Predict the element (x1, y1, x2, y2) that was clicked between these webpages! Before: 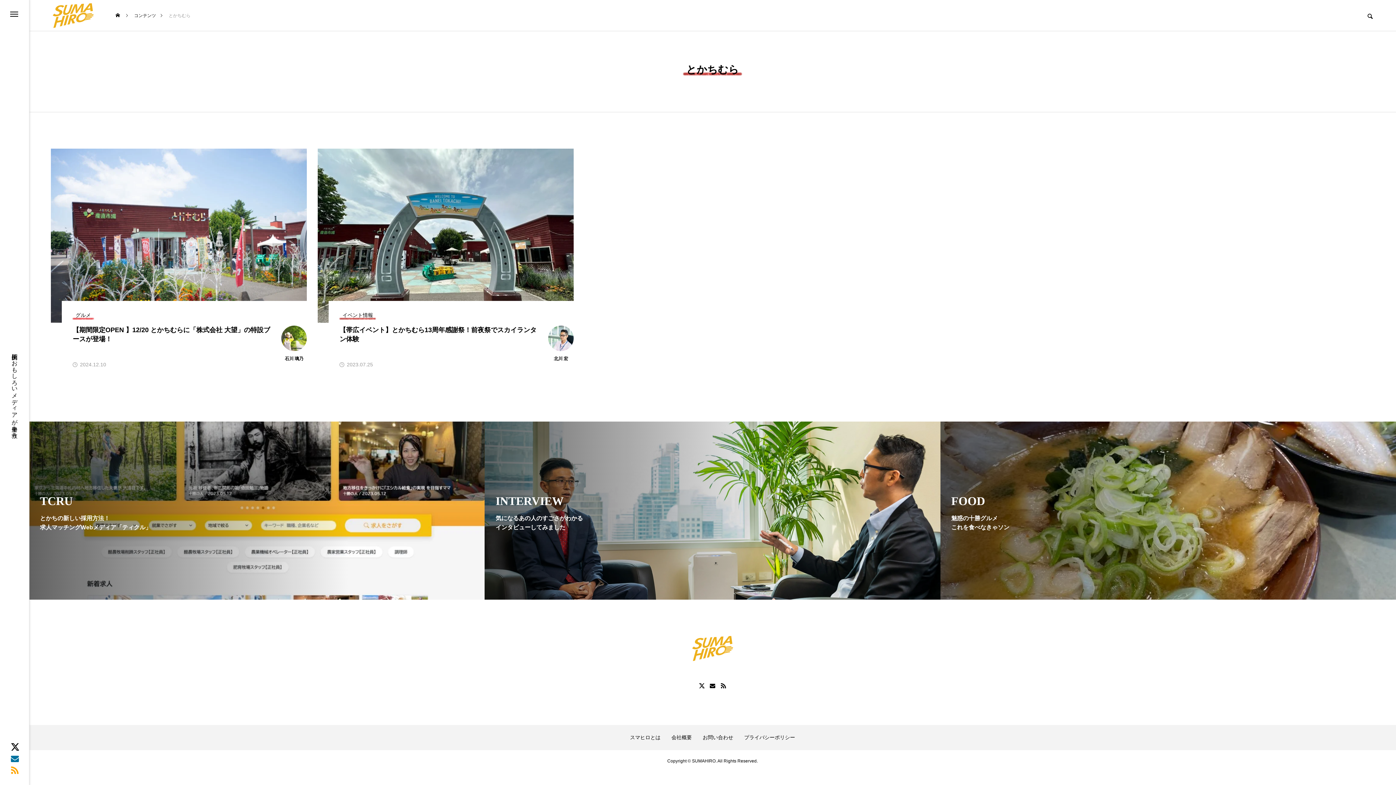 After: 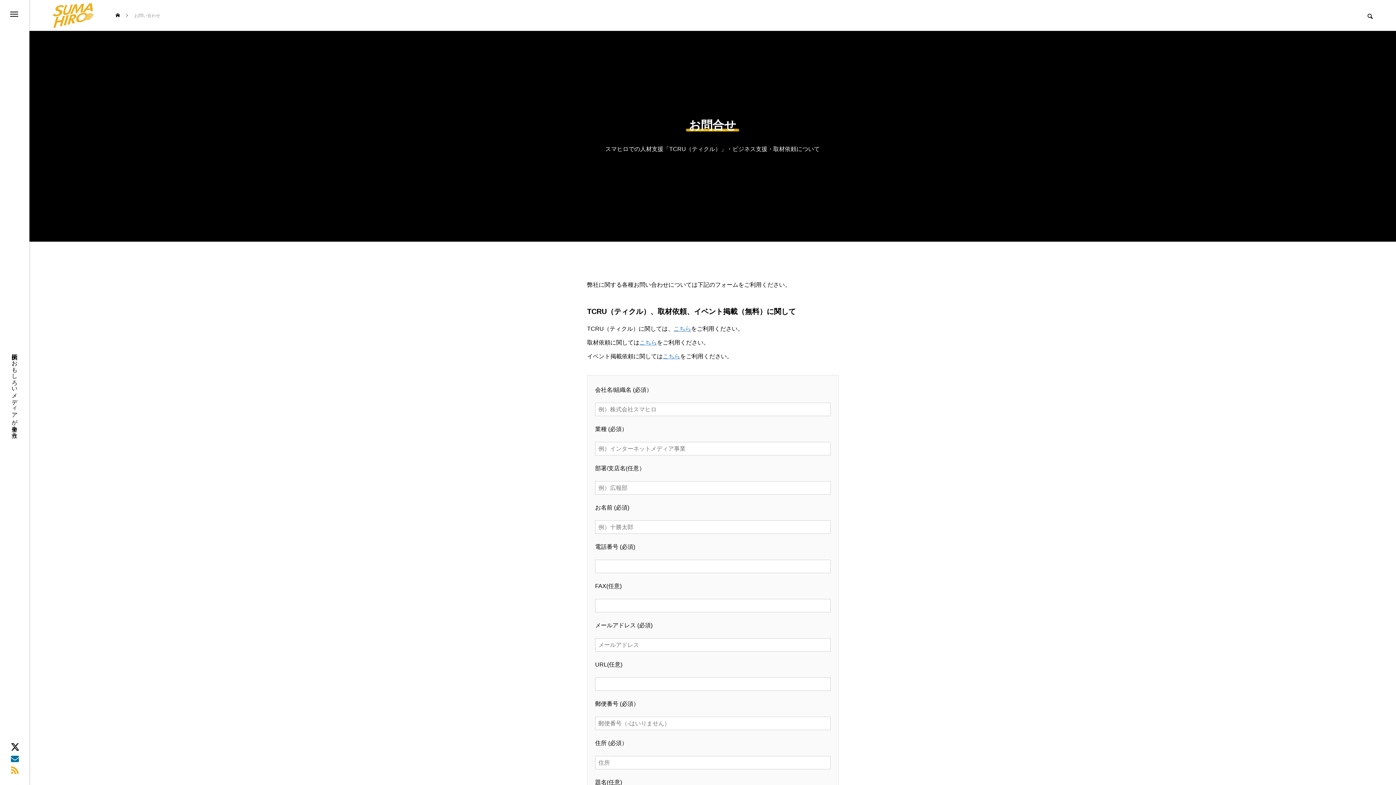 Action: bbox: (702, 734, 733, 741) label: お問い合わせ